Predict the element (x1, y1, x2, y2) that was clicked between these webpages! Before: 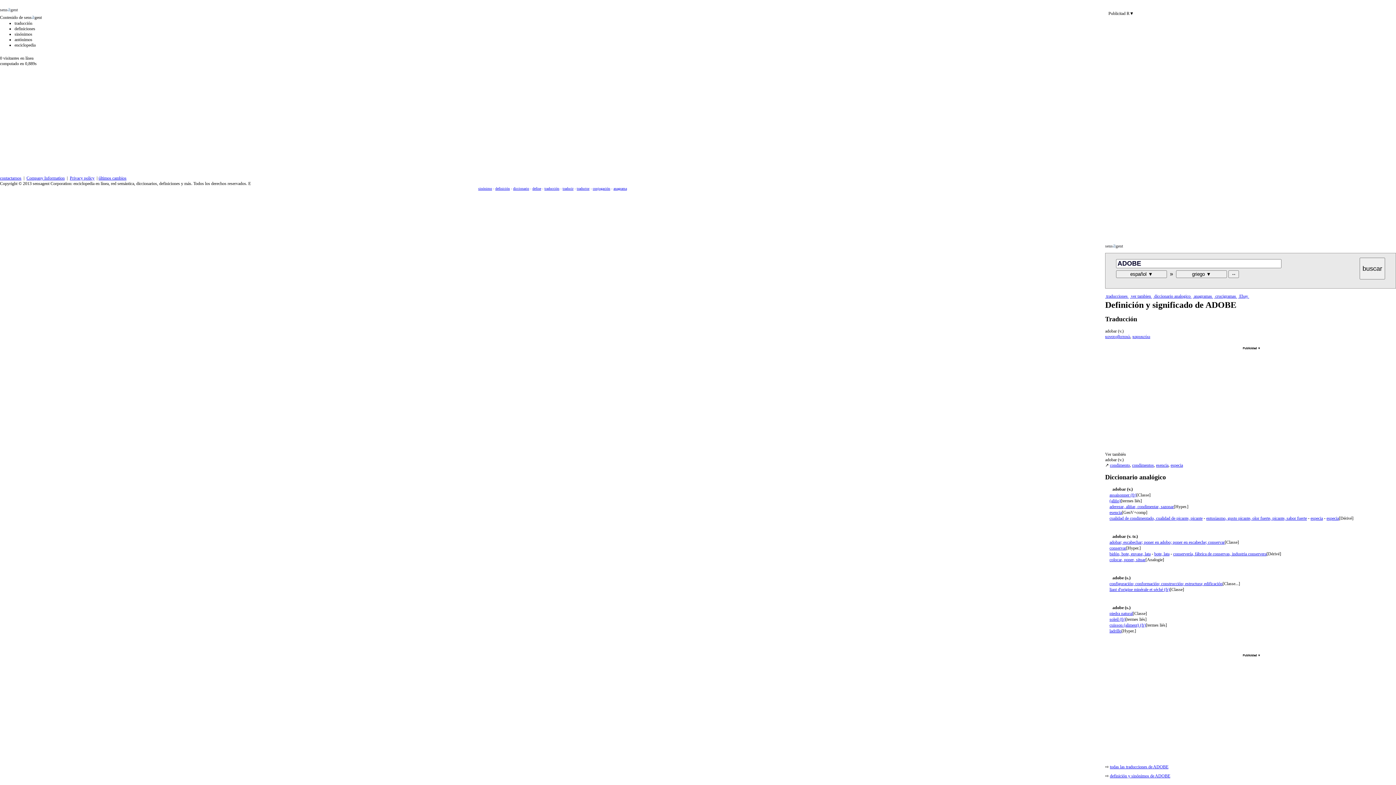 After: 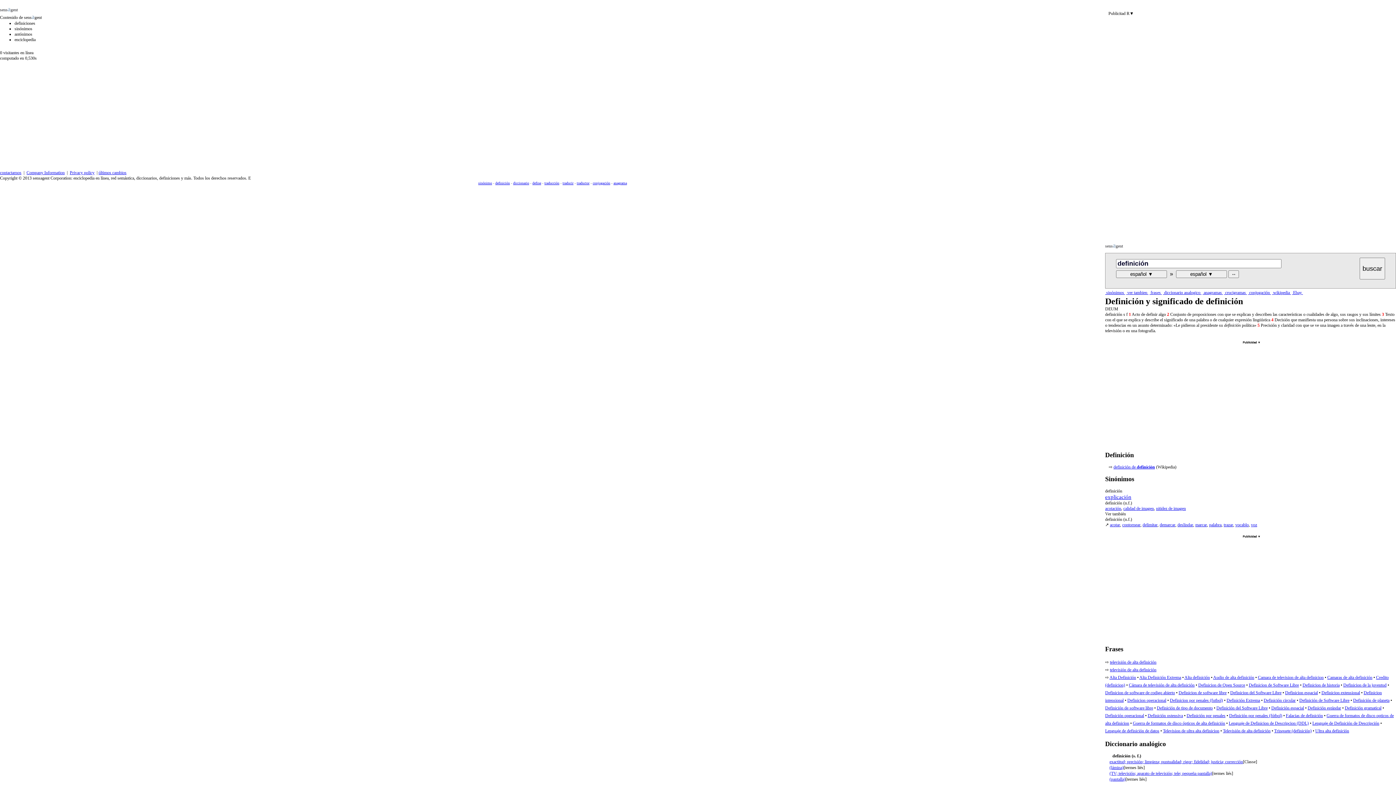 Action: bbox: (532, 186, 541, 190) label: define